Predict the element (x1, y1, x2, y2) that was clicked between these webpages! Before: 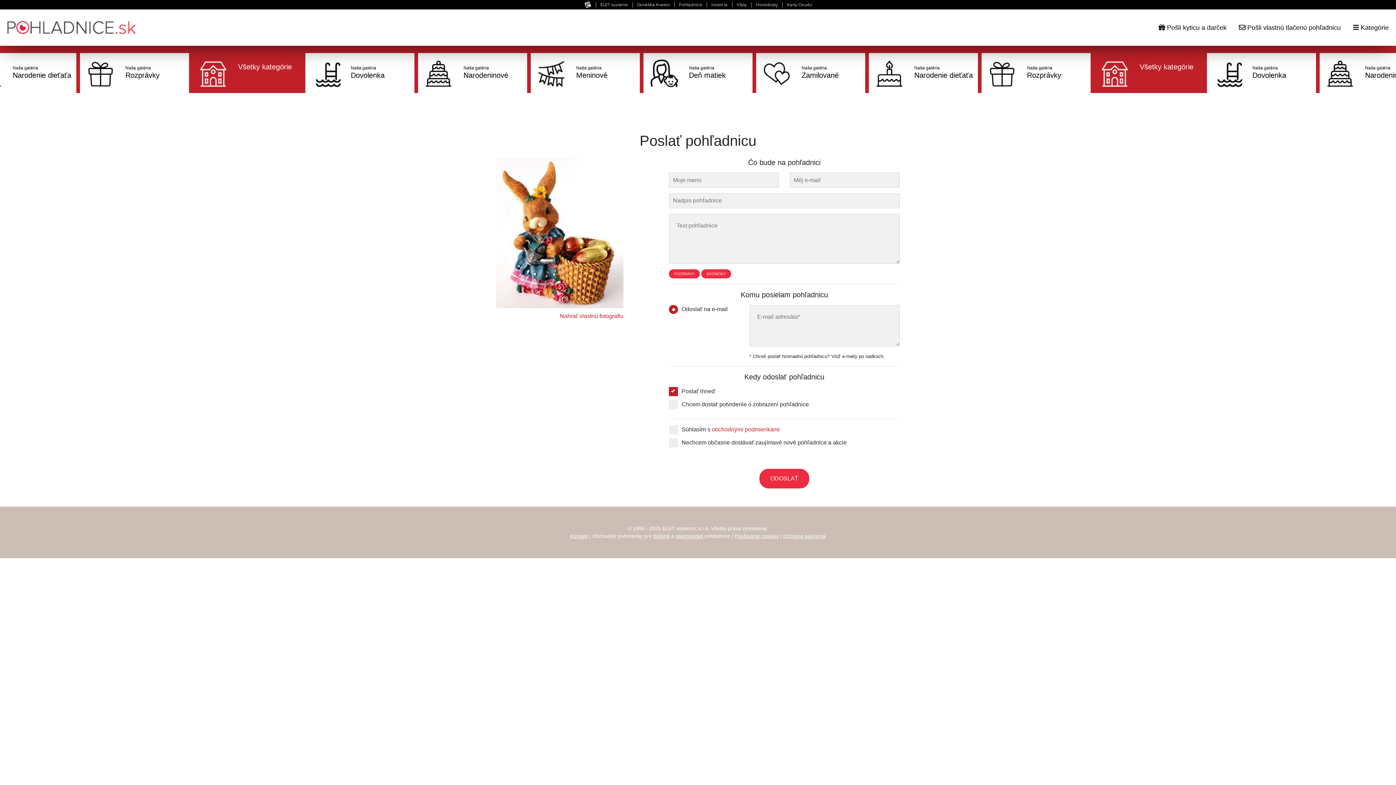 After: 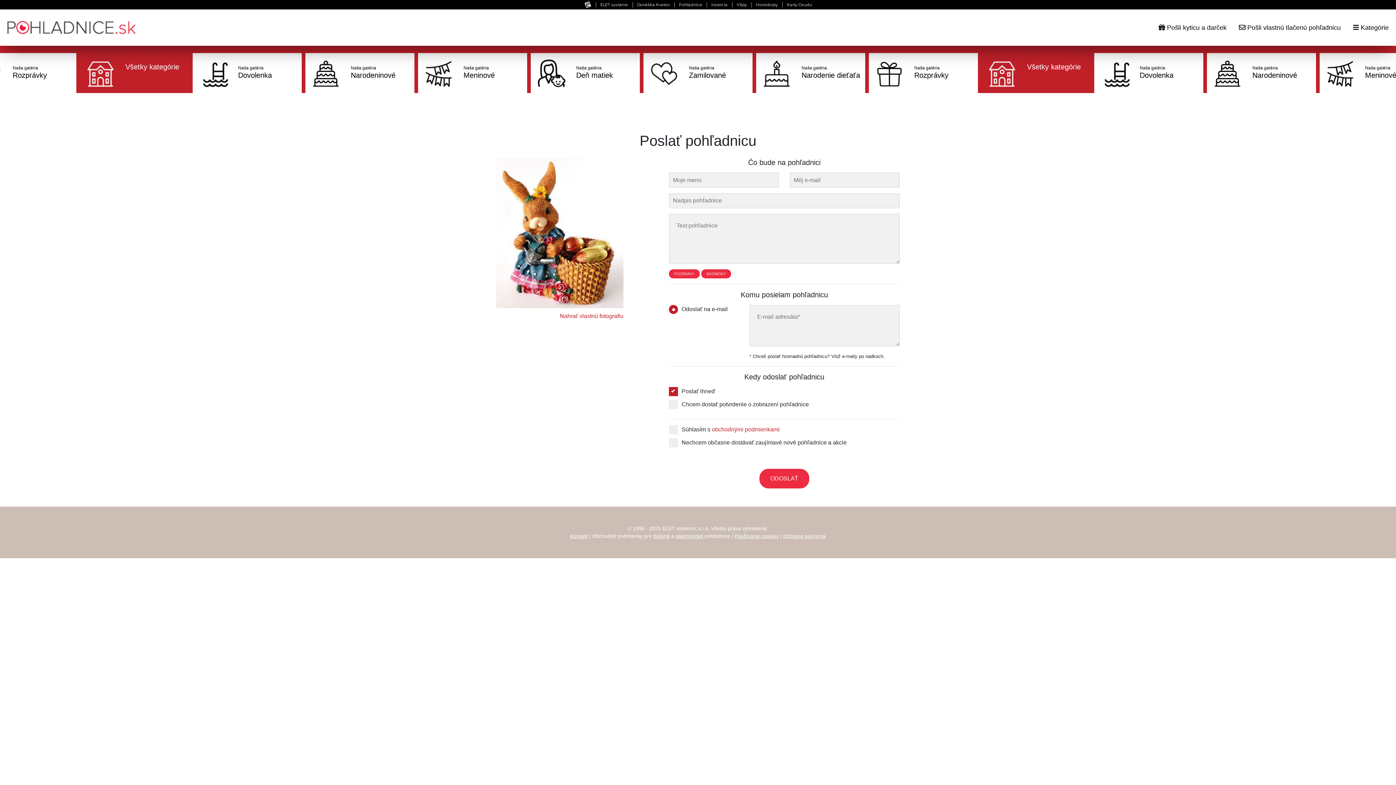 Action: label: Kontakt bbox: (570, 533, 587, 539)